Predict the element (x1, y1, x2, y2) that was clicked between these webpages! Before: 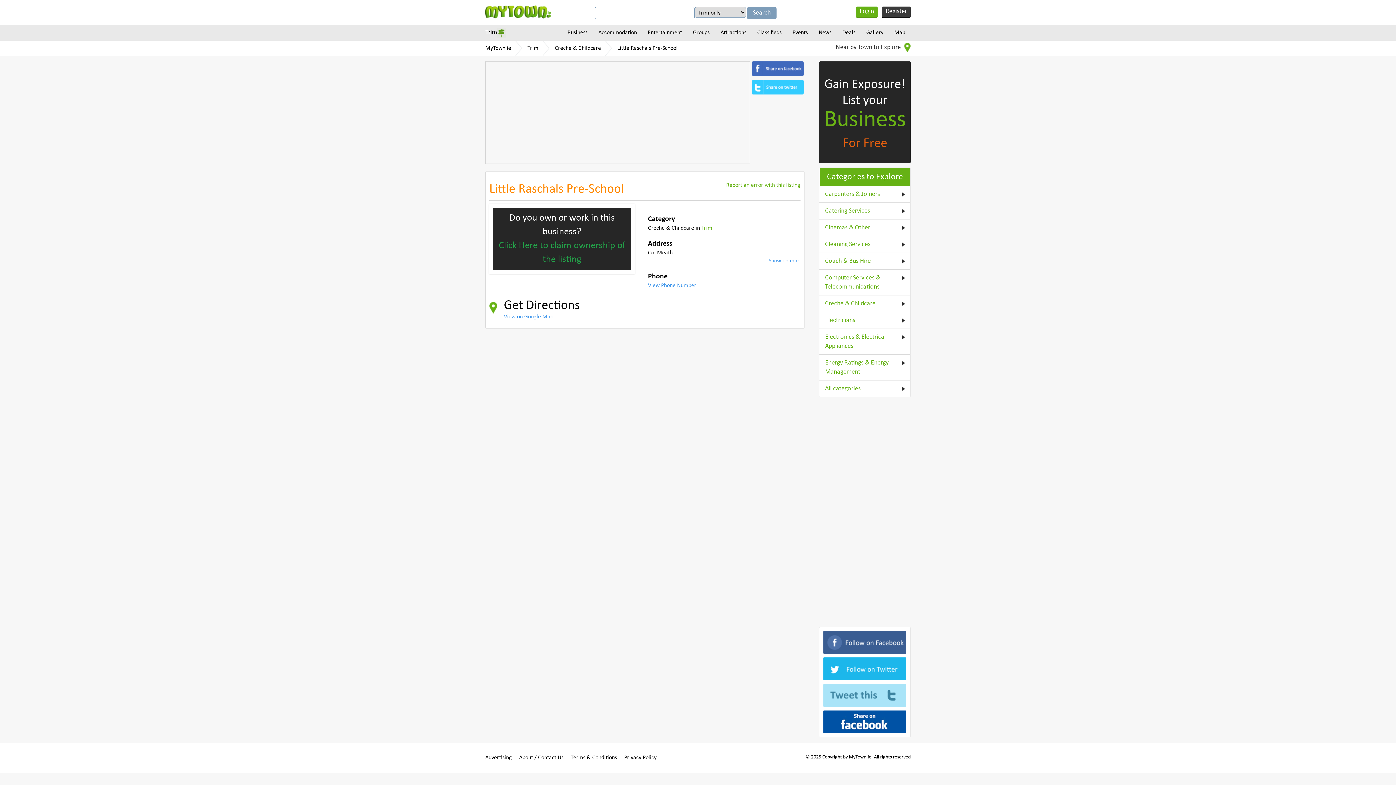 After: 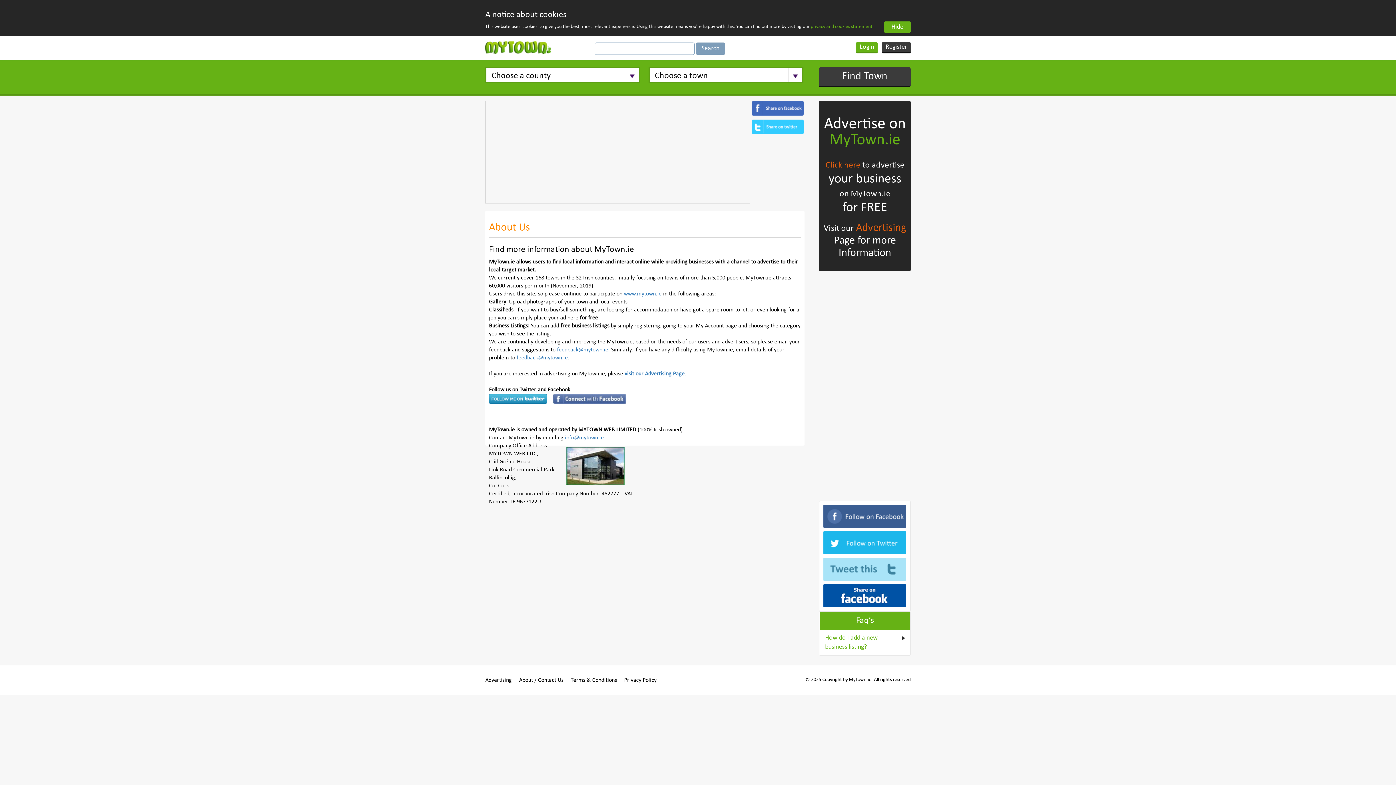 Action: label: About / Contact Us bbox: (519, 754, 563, 762)